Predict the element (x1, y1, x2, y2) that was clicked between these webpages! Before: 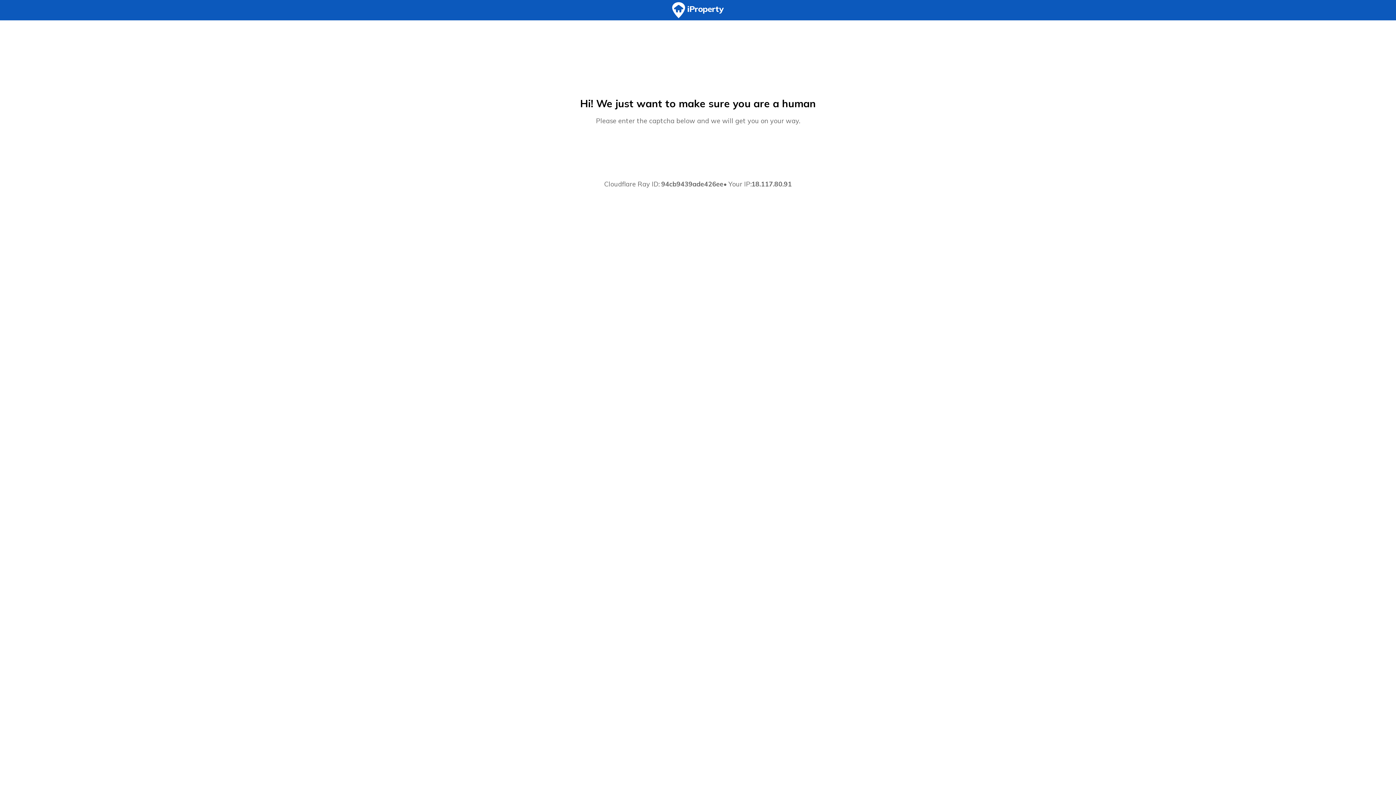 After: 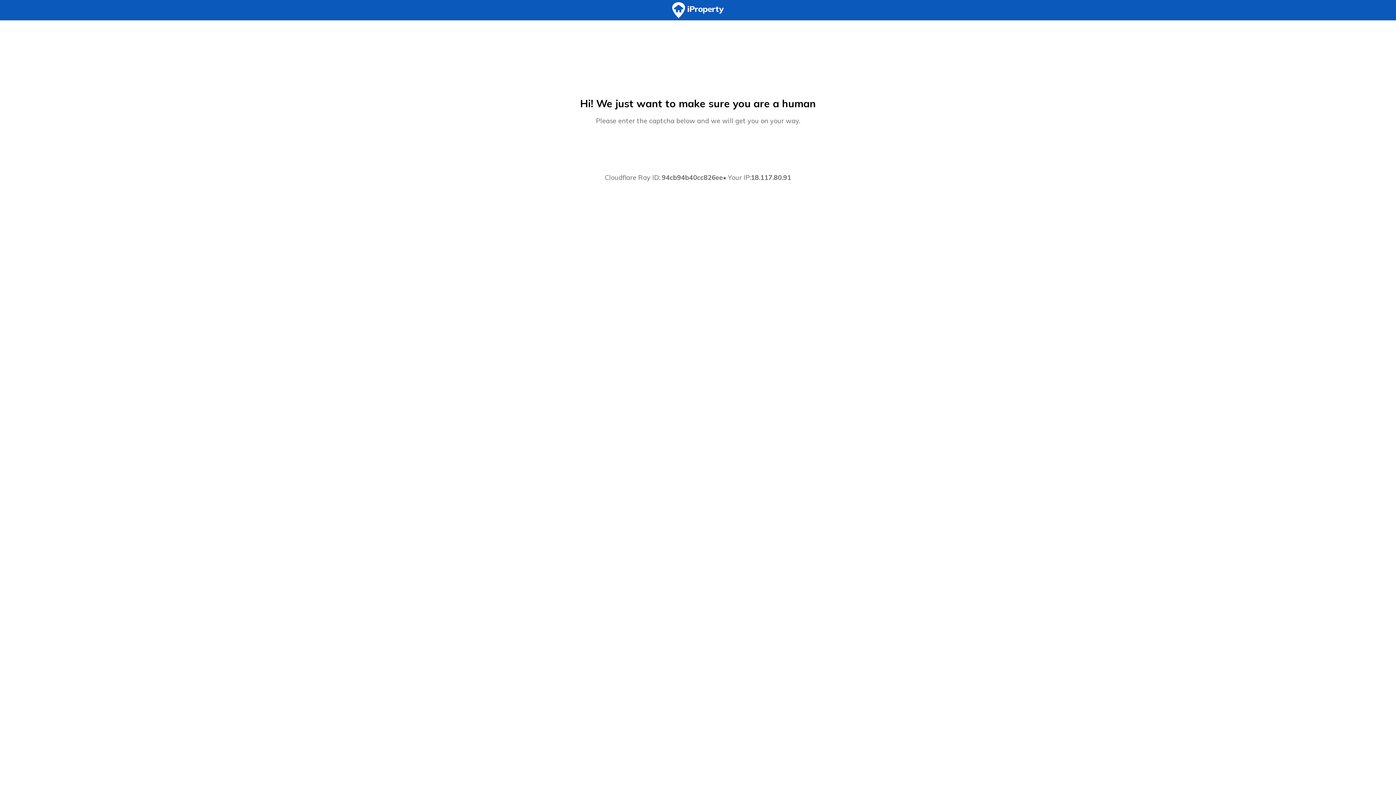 Action: bbox: (0, 0, 1396, 20)